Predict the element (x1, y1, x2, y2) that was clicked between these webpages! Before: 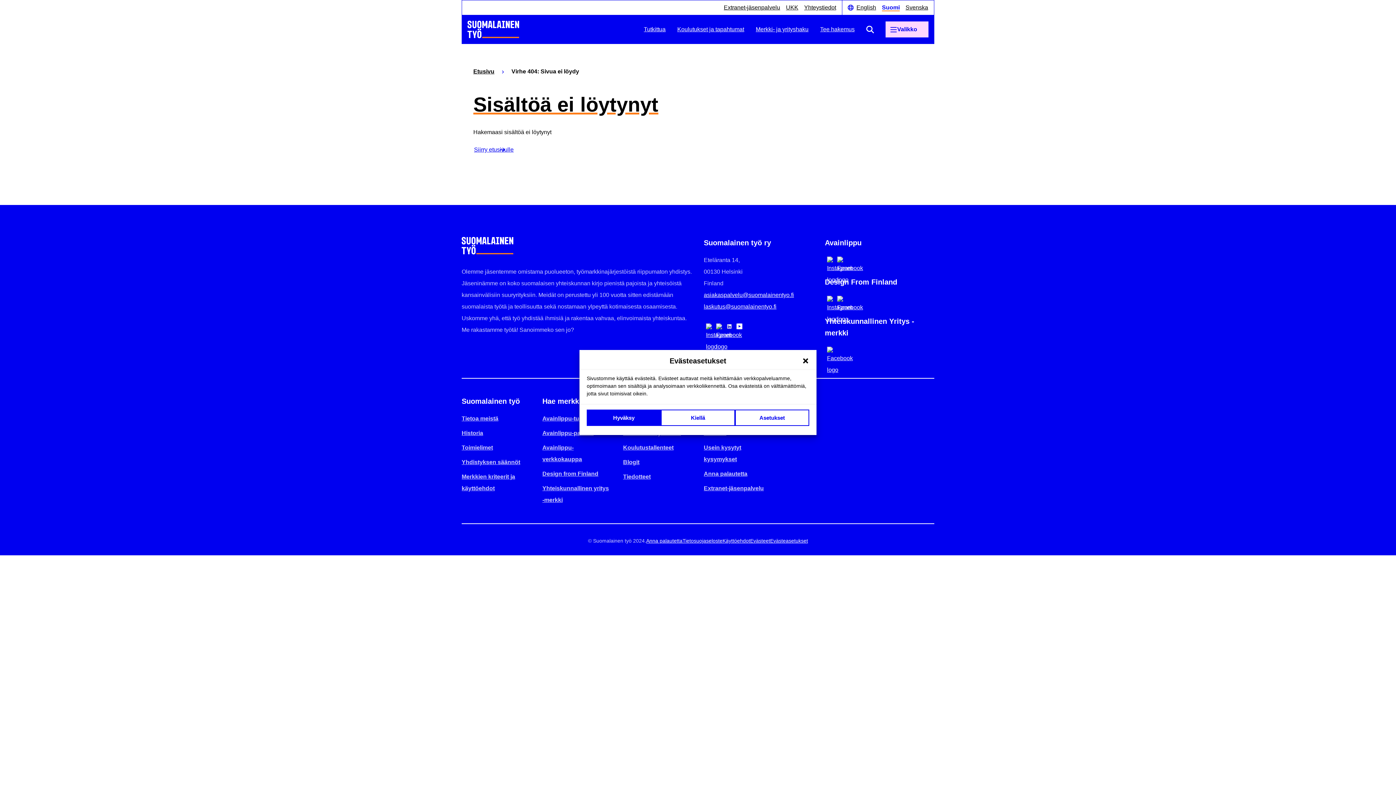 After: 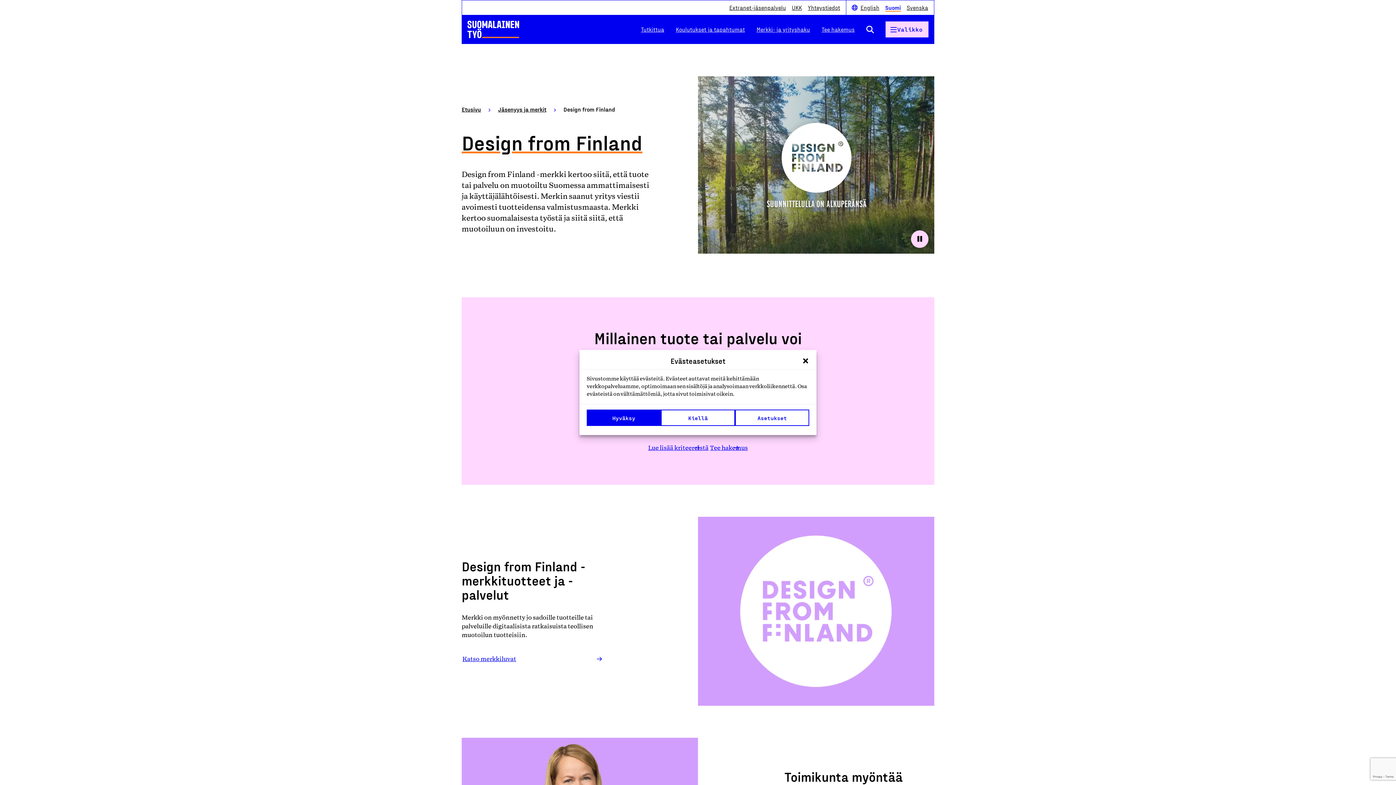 Action: bbox: (542, 470, 598, 477) label: Design from Finland